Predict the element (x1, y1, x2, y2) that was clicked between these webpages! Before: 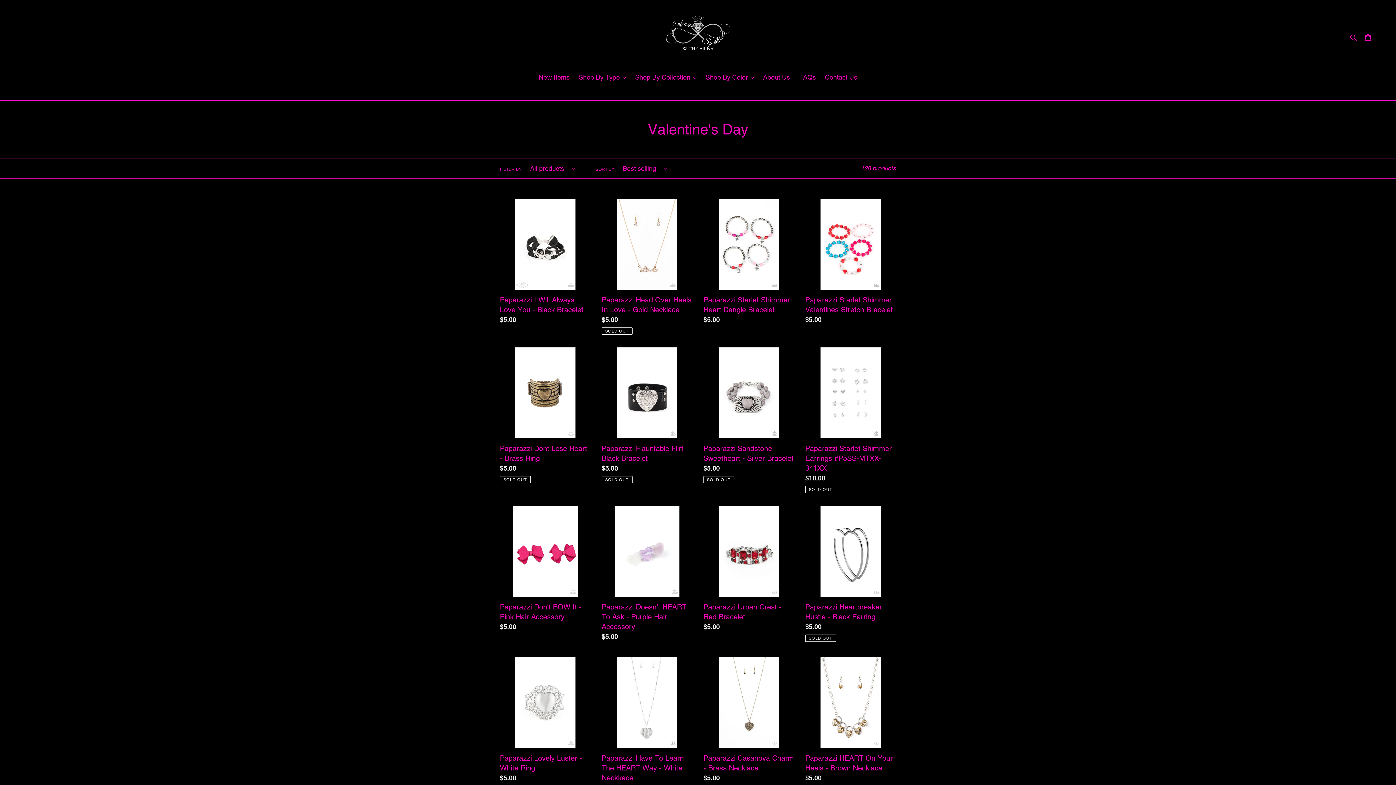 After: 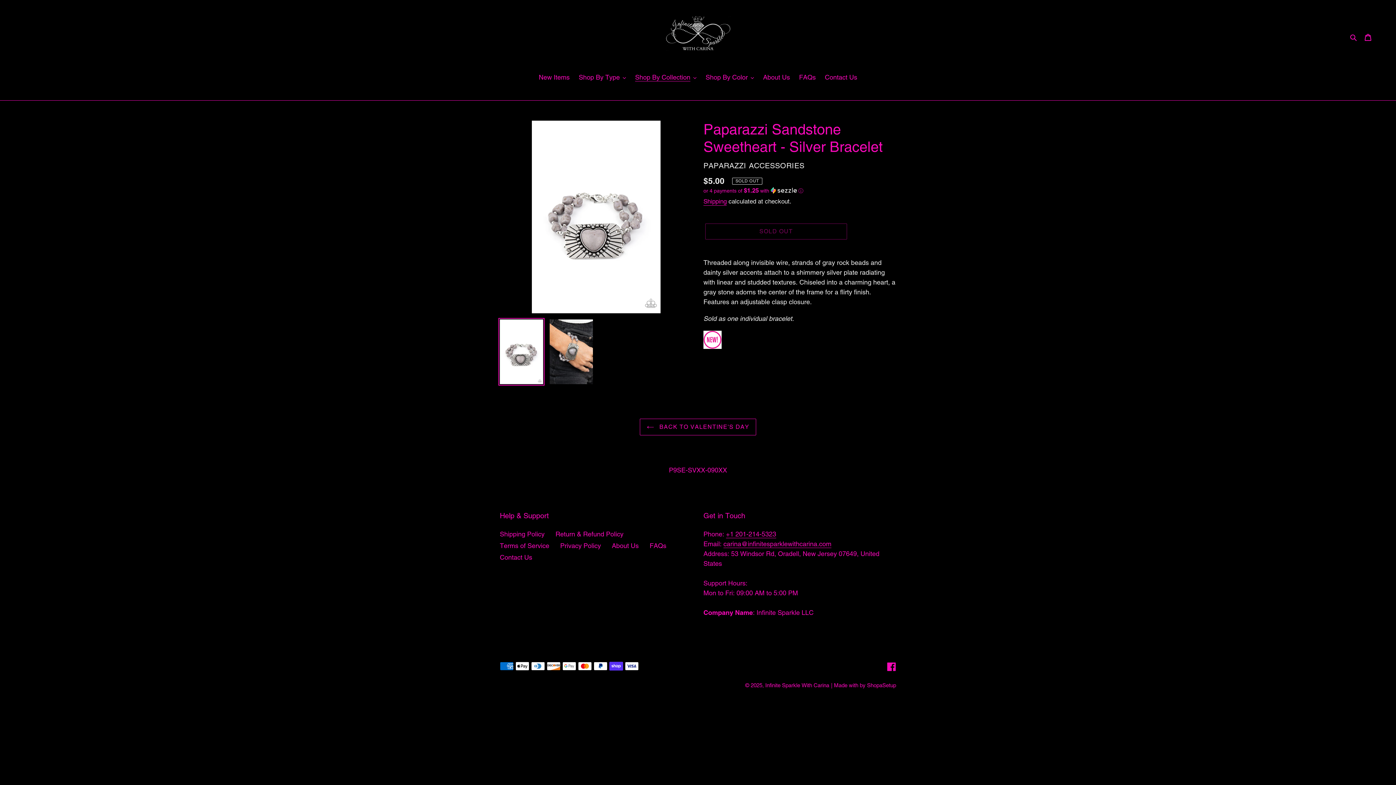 Action: label: Paparazzi Sandstone Sweetheart - Silver Bracelet bbox: (703, 347, 794, 483)